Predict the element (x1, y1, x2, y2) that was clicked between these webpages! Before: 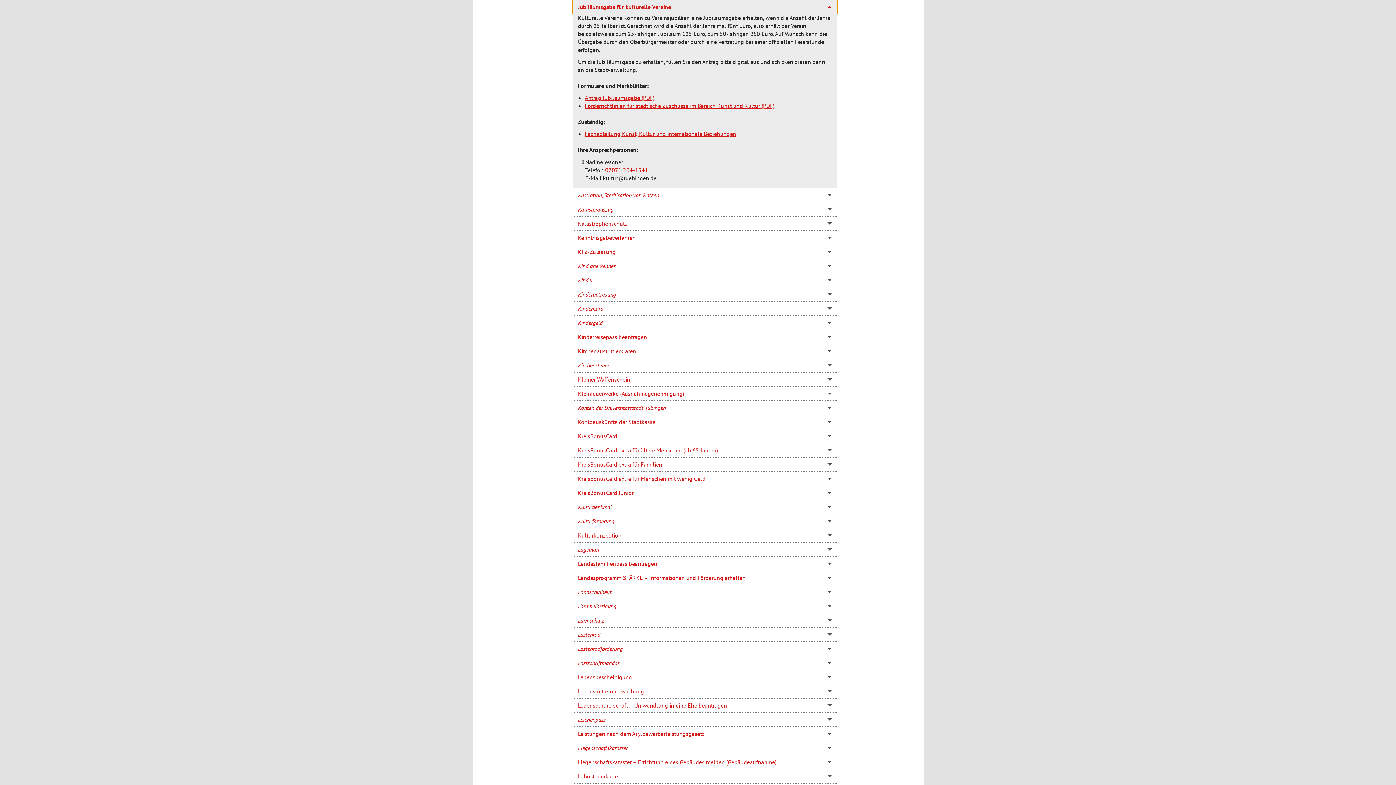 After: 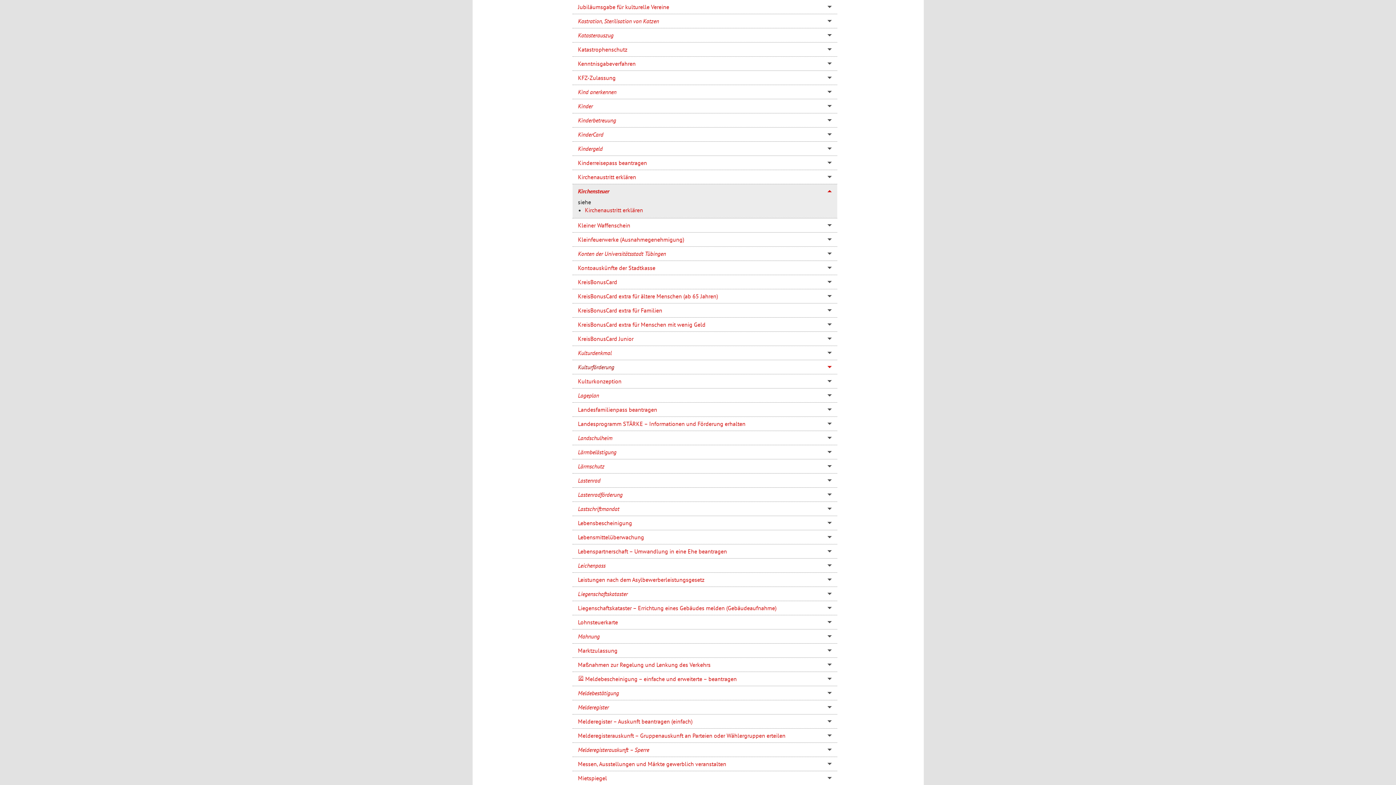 Action: label: Kirchensteuer bbox: (572, 358, 837, 372)